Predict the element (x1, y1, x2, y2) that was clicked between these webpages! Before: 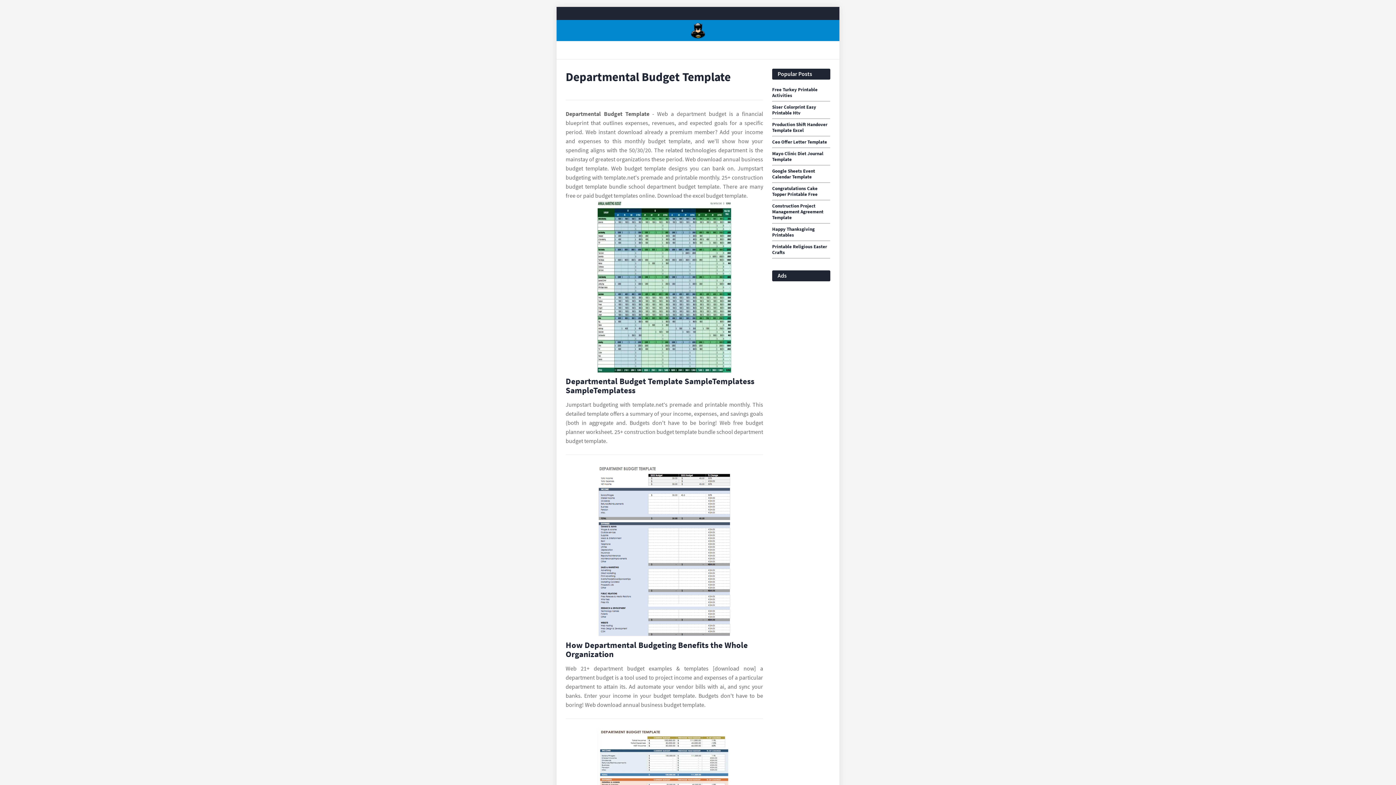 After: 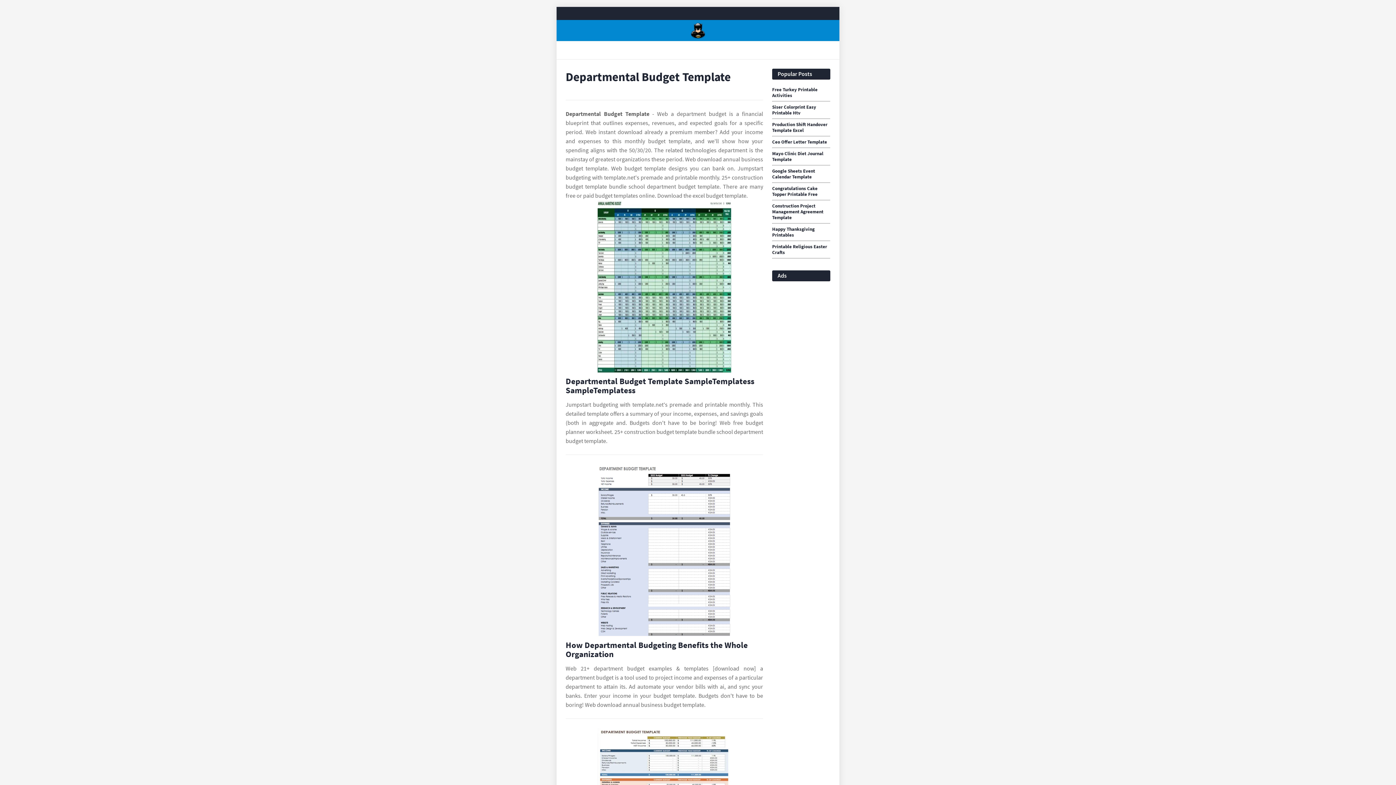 Action: label: Images For Departmental Budget Template SampleTemplatess SampleTemplatess bbox: (565, 200, 763, 376)